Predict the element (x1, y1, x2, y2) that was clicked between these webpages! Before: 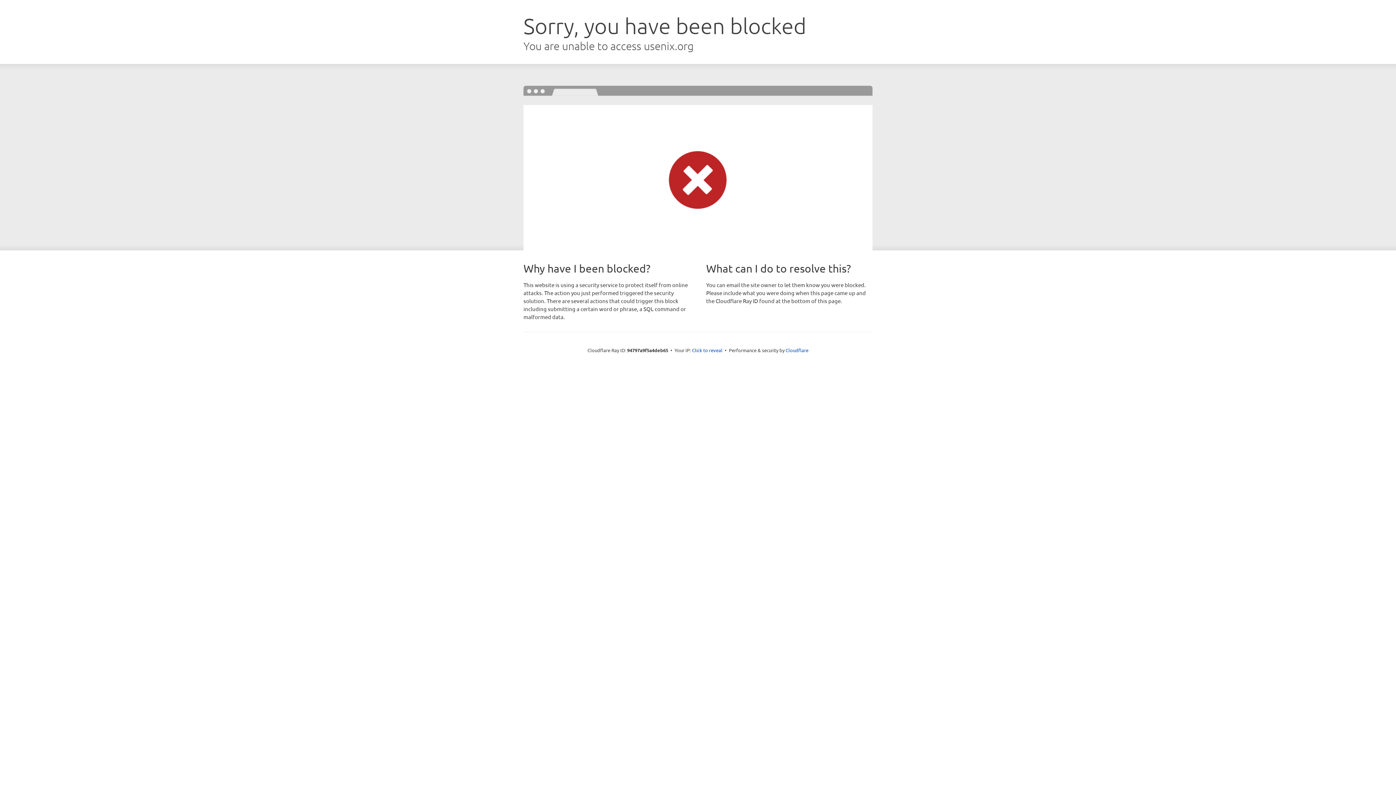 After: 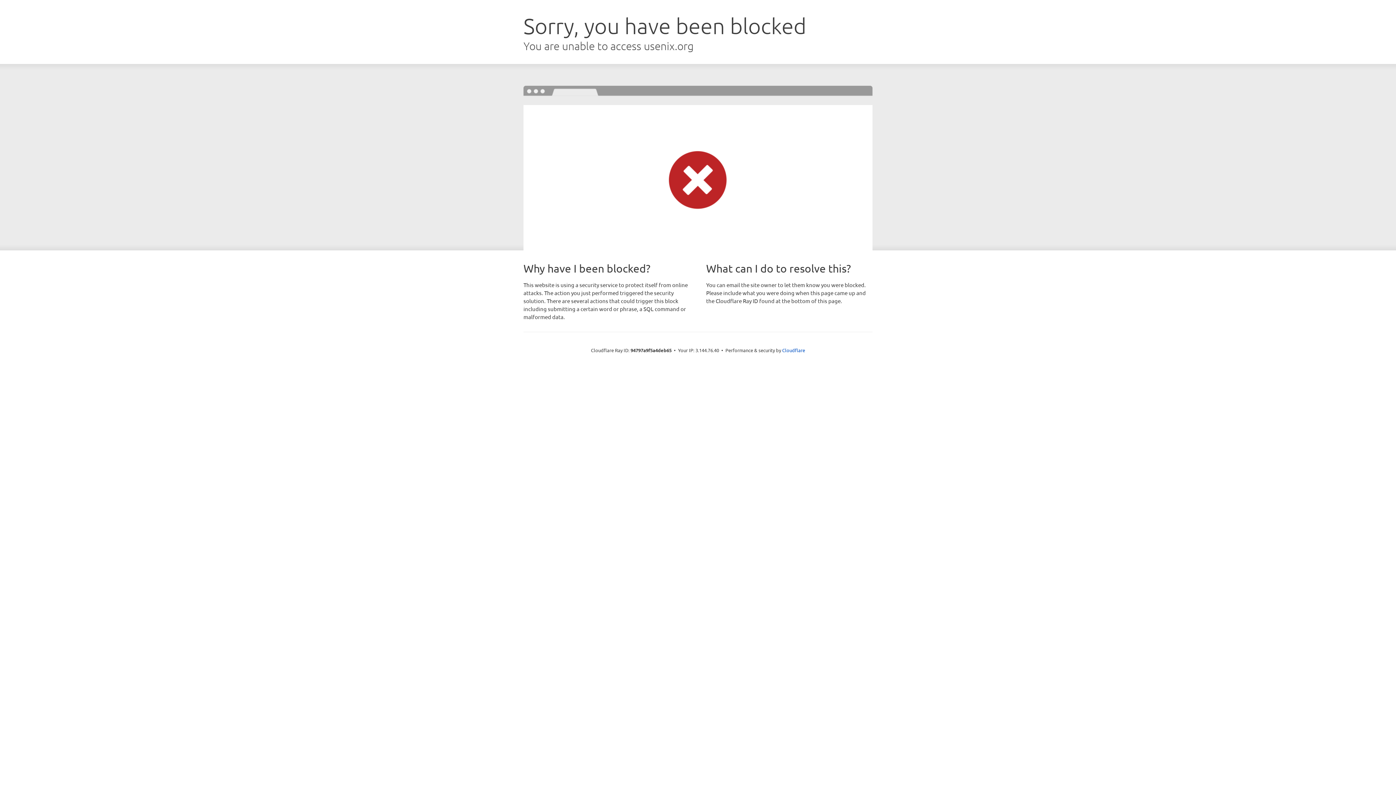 Action: bbox: (692, 346, 722, 353) label: Click to reveal